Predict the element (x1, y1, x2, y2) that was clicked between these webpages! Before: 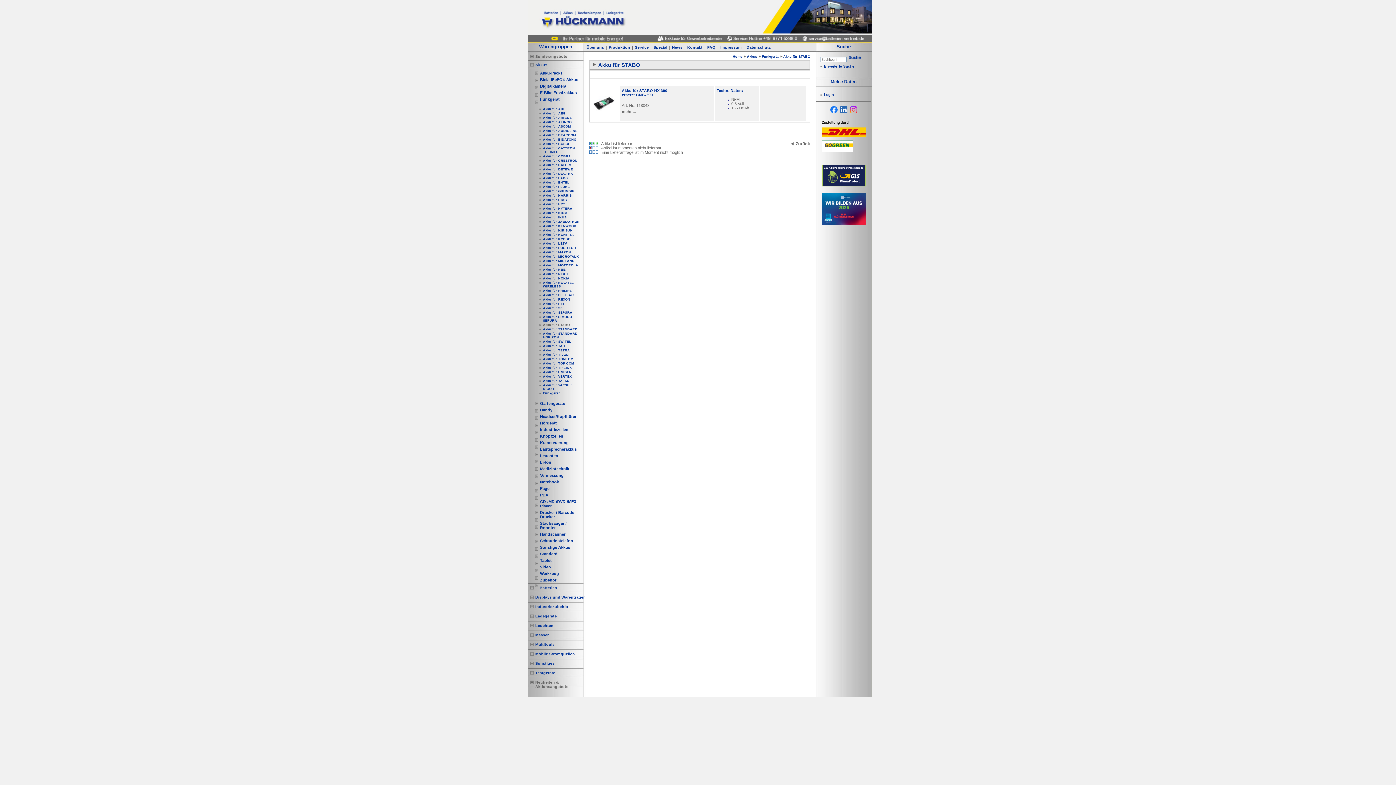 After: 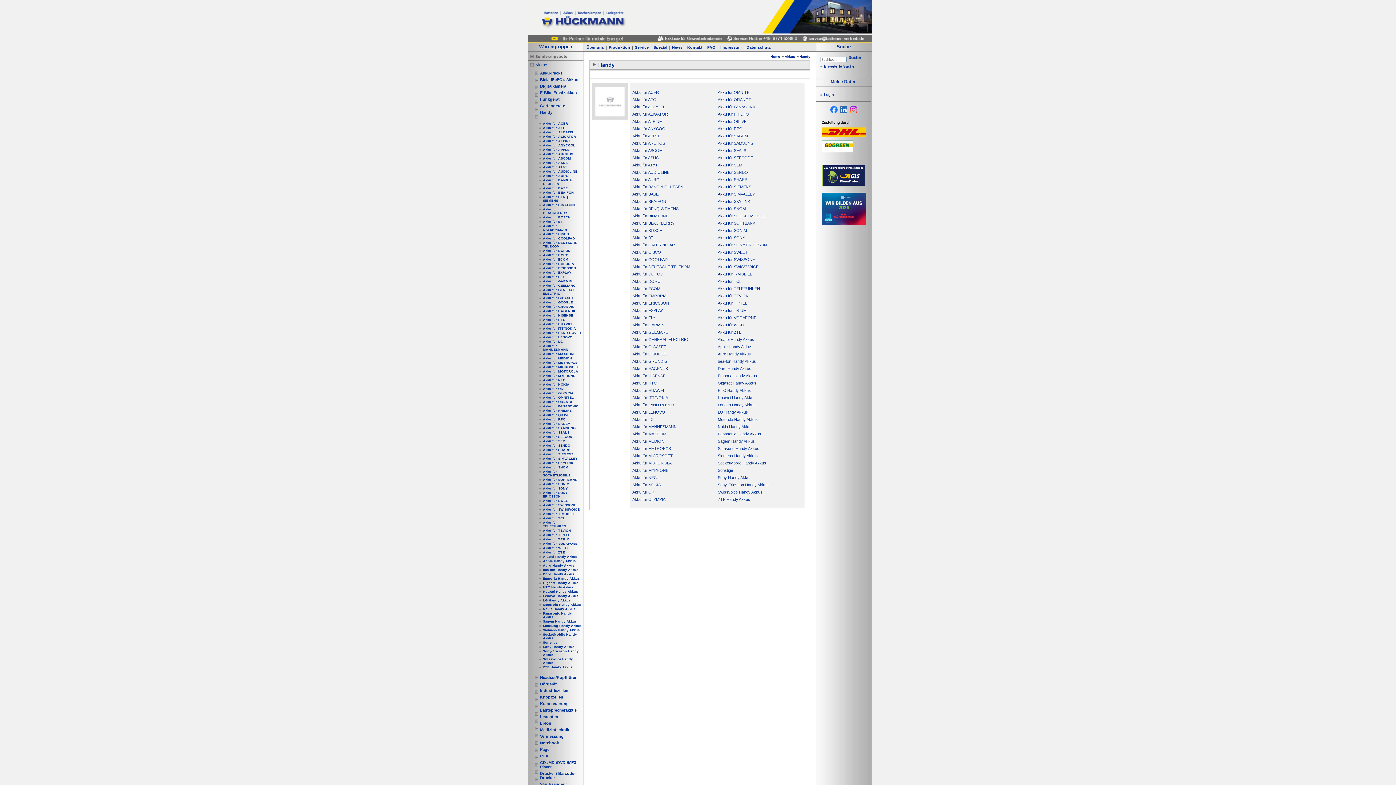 Action: label: Handy bbox: (540, 408, 552, 412)